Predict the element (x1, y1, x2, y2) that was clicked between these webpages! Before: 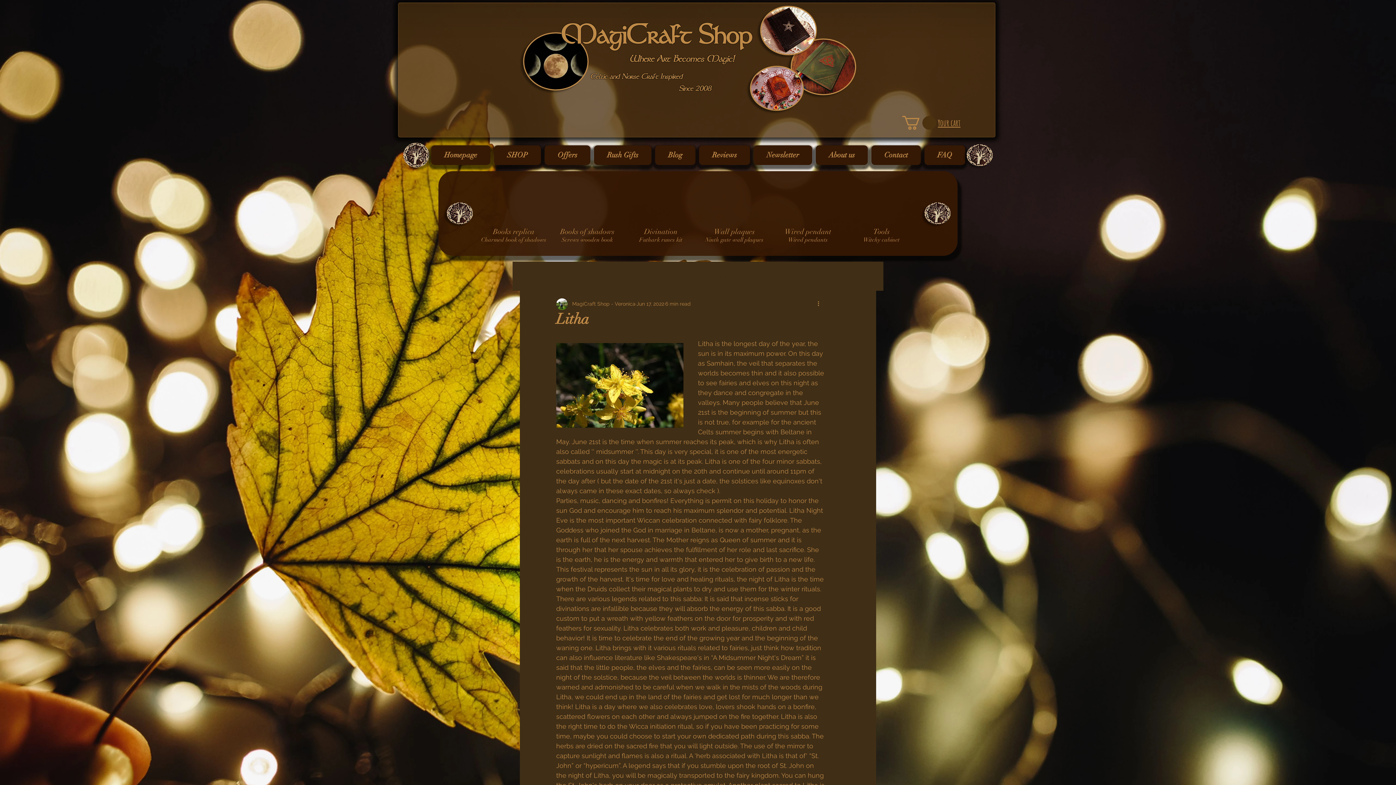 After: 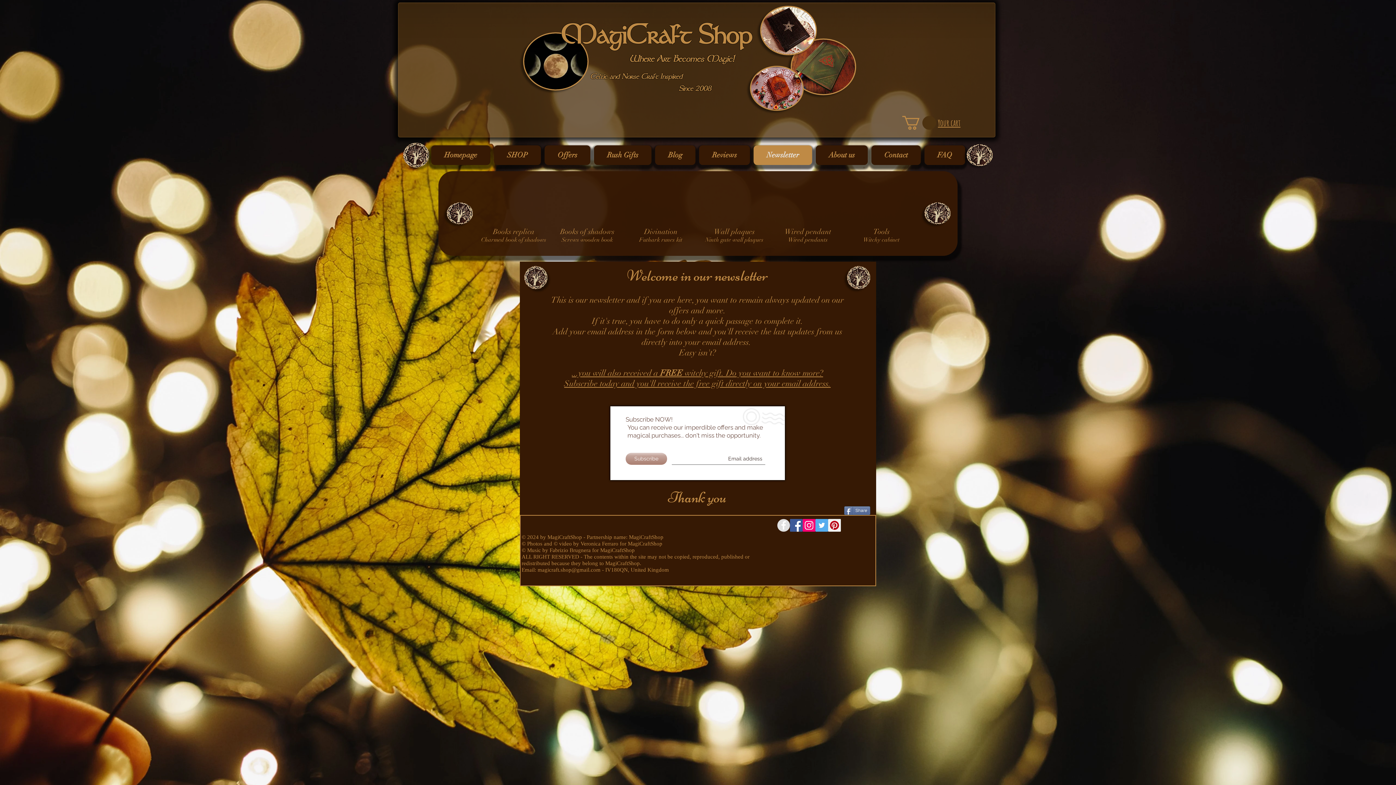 Action: label: Newsletter bbox: (753, 145, 812, 165)